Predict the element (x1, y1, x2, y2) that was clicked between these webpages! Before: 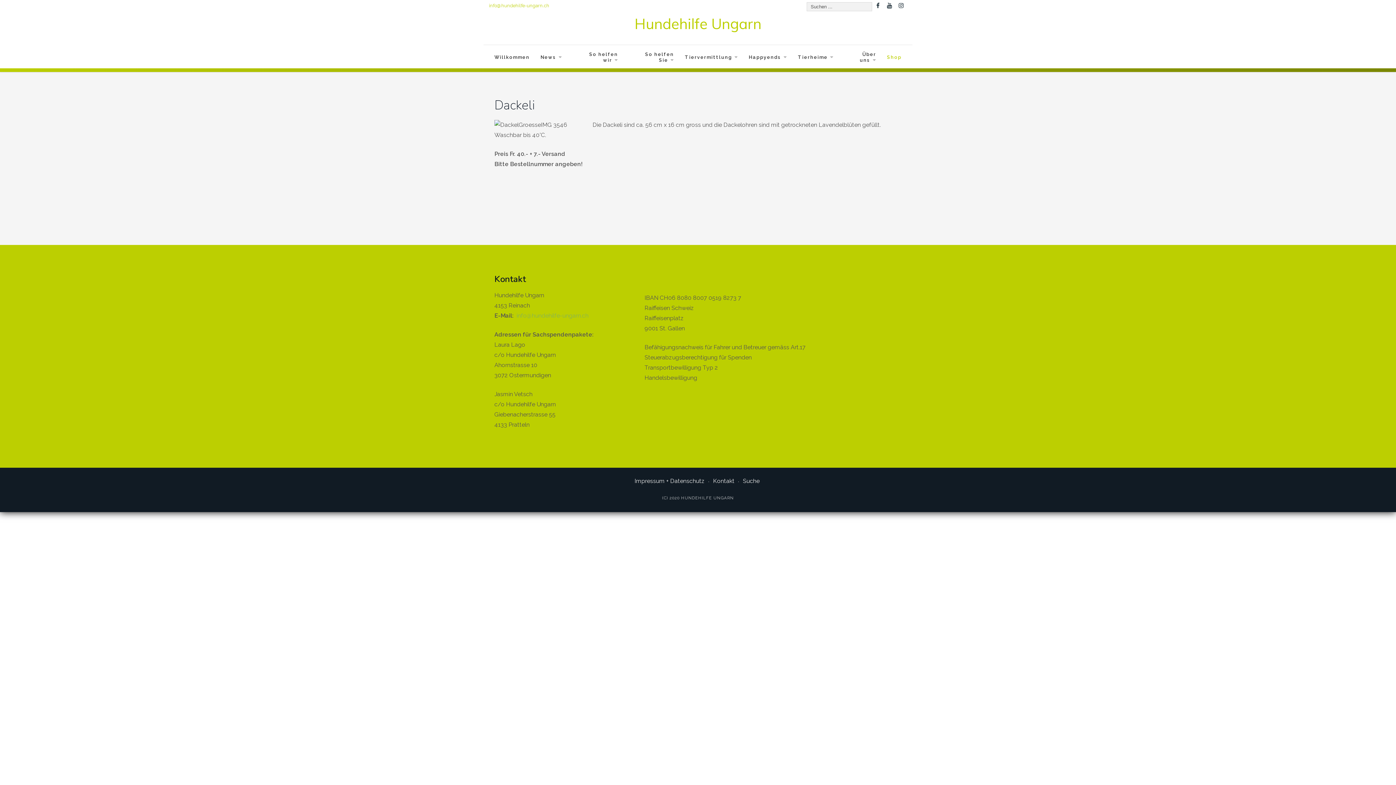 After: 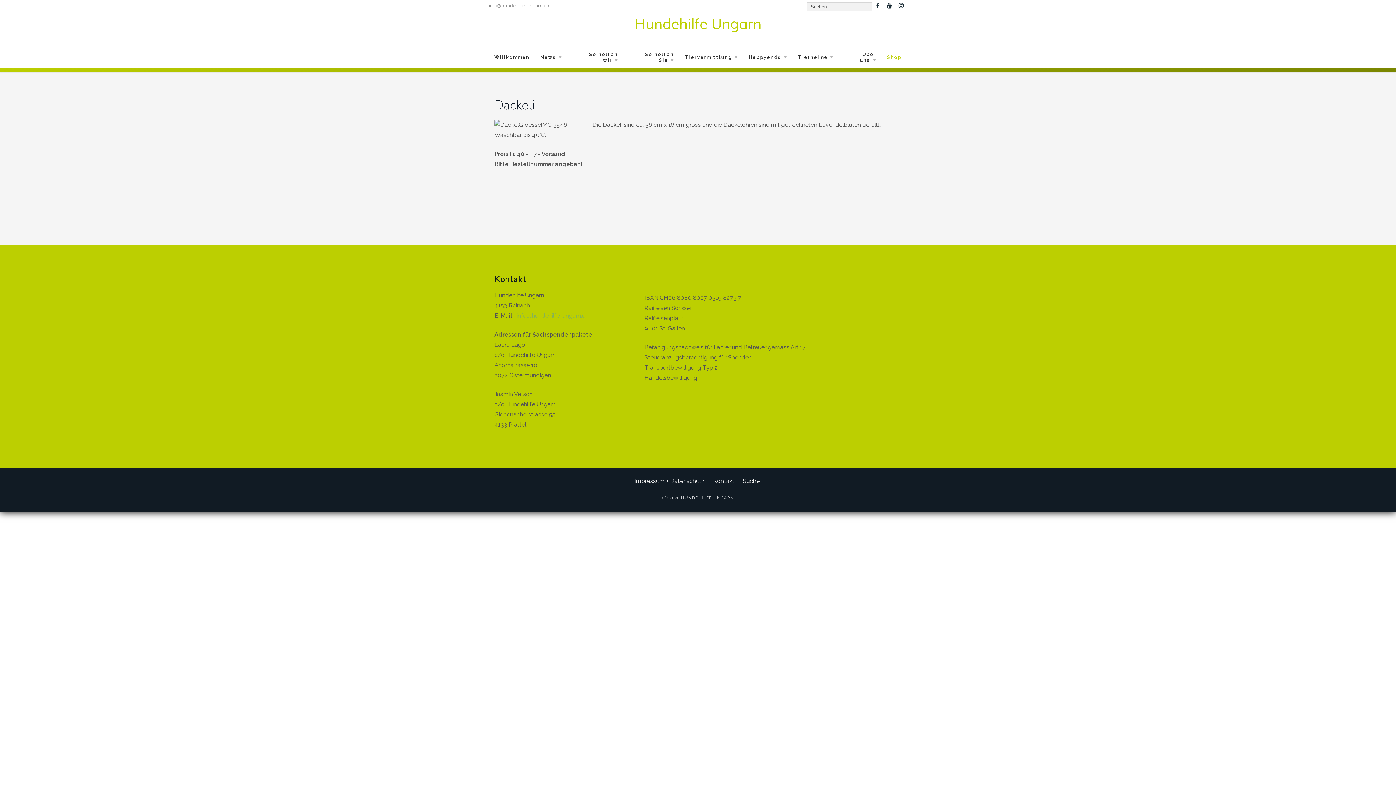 Action: label: info@hundehilfe-ungarn.ch bbox: (489, 2, 549, 8)